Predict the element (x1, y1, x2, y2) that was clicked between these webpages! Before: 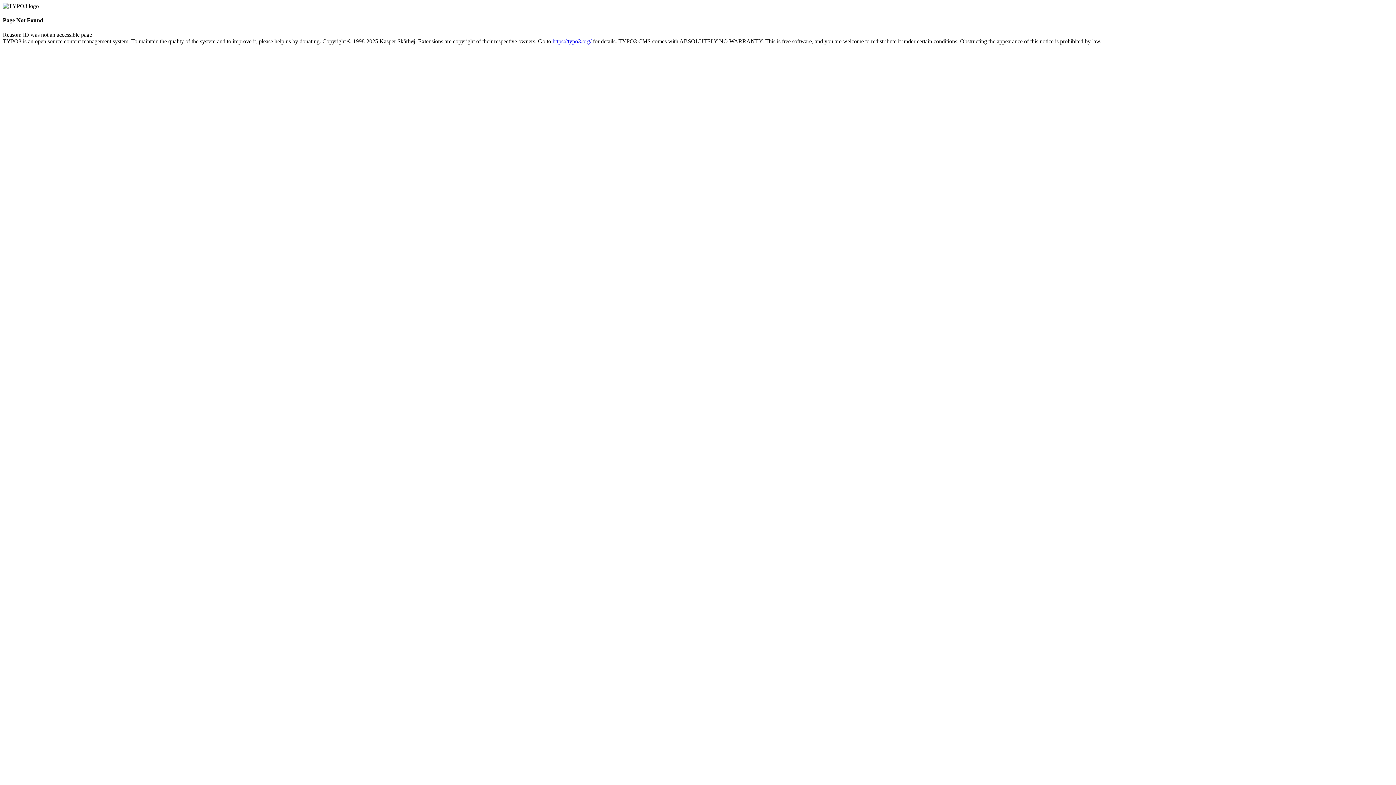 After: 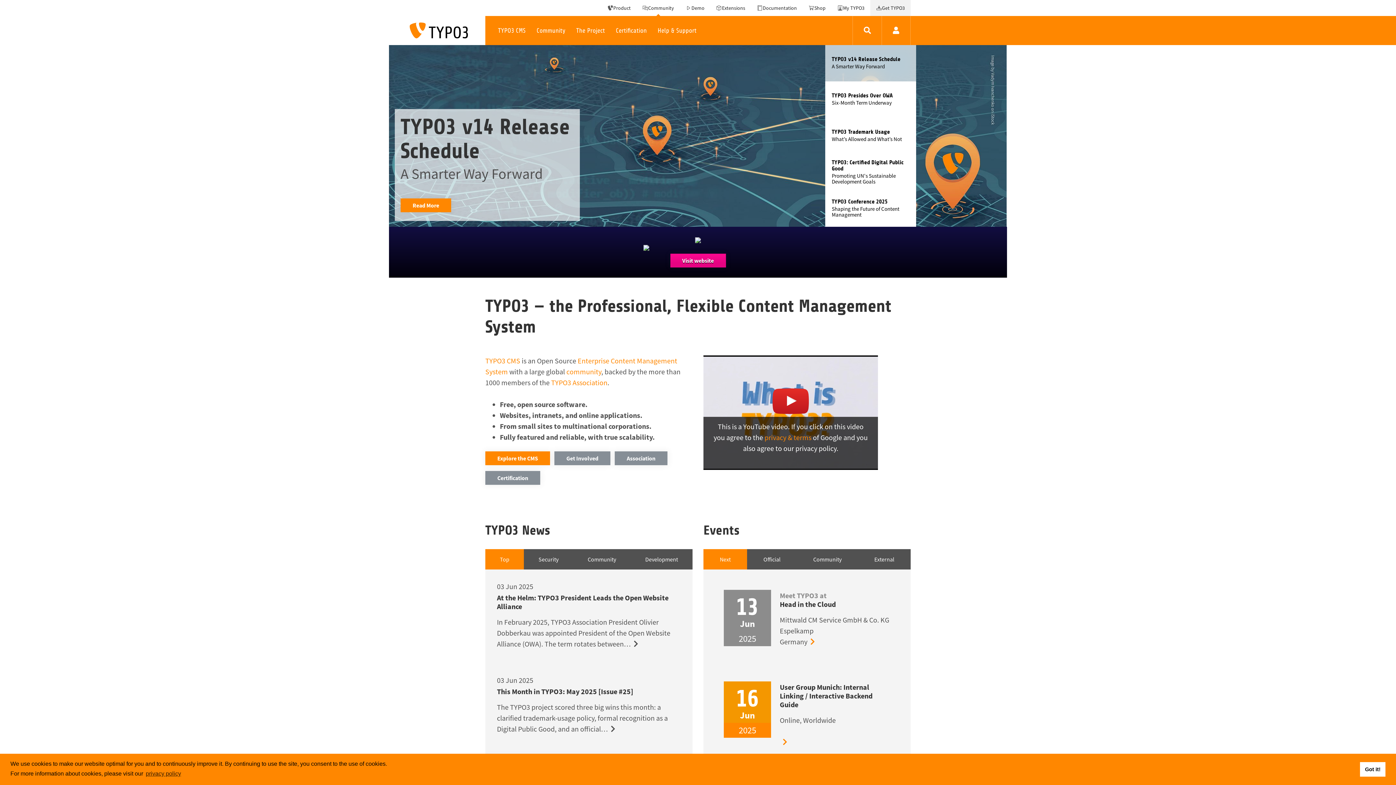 Action: label: https://typo3.org/ bbox: (552, 38, 591, 44)